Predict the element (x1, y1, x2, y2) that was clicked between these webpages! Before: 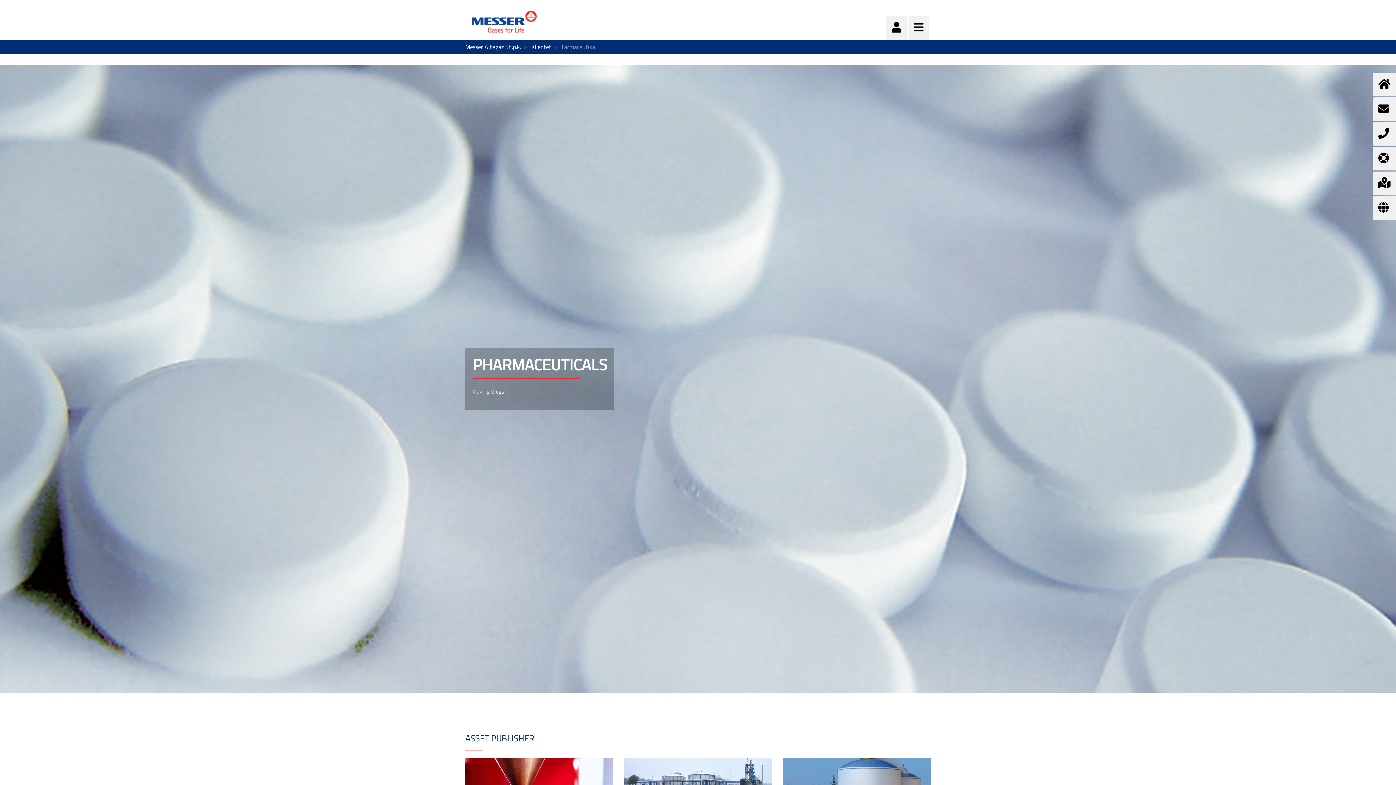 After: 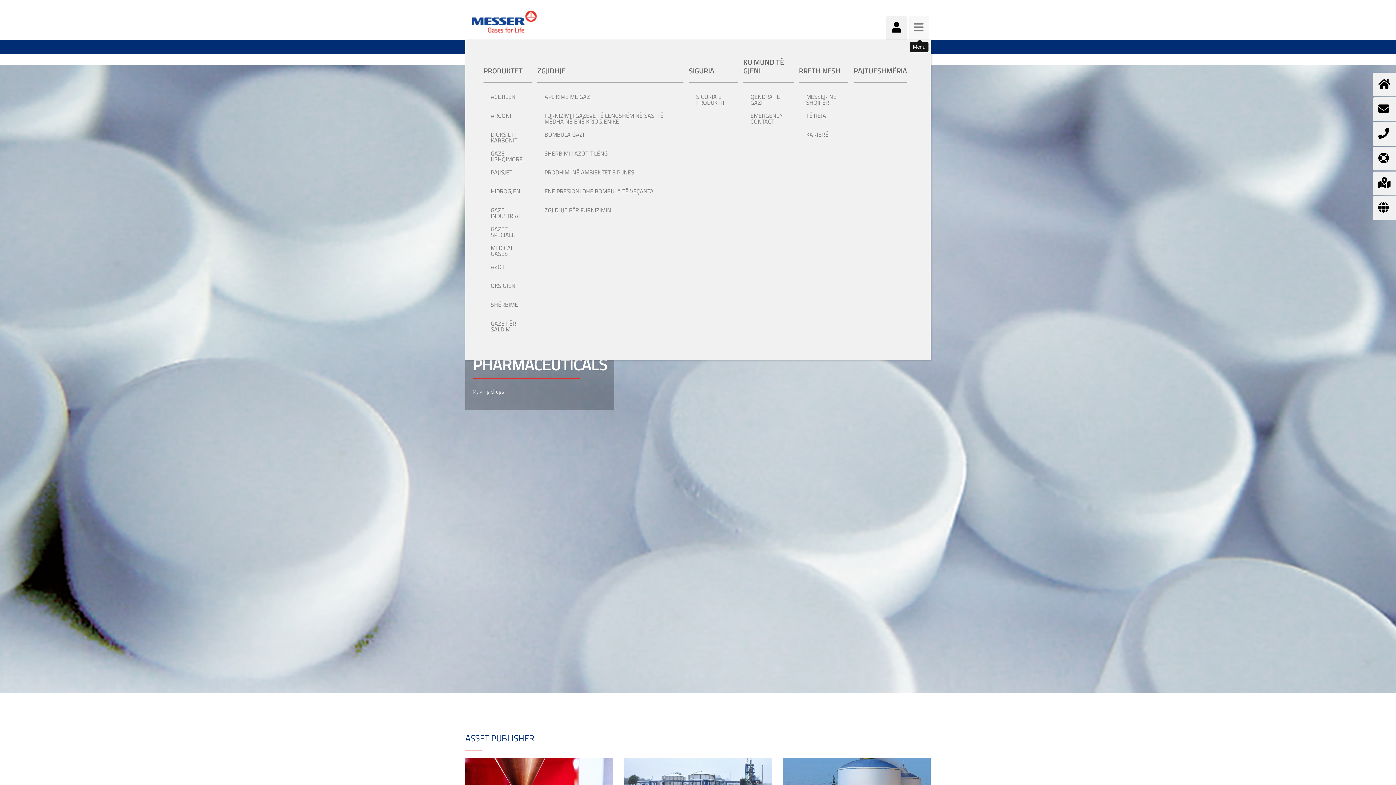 Action: bbox: (908, 16, 929, 39)